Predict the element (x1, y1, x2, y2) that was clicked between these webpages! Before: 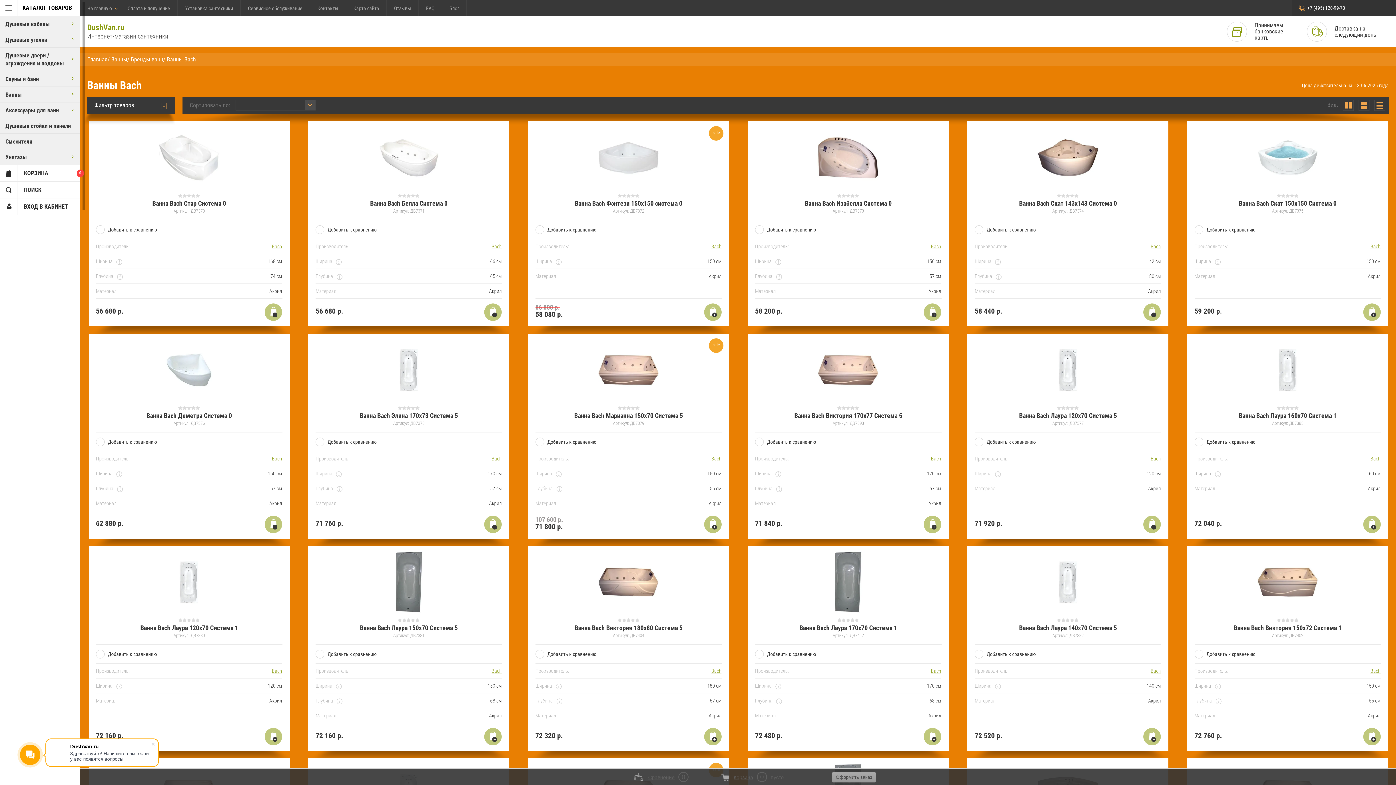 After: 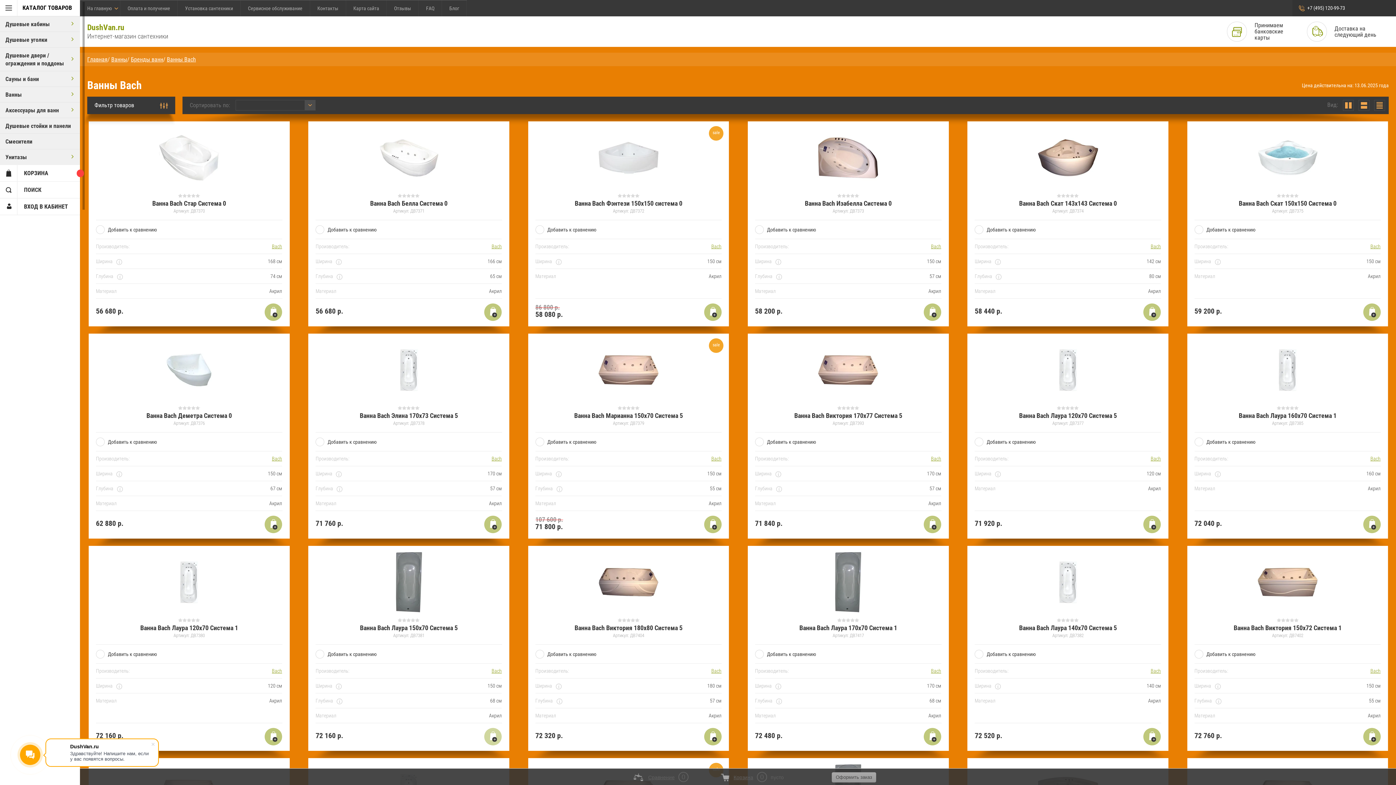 Action: bbox: (484, 728, 501, 745) label: Купить